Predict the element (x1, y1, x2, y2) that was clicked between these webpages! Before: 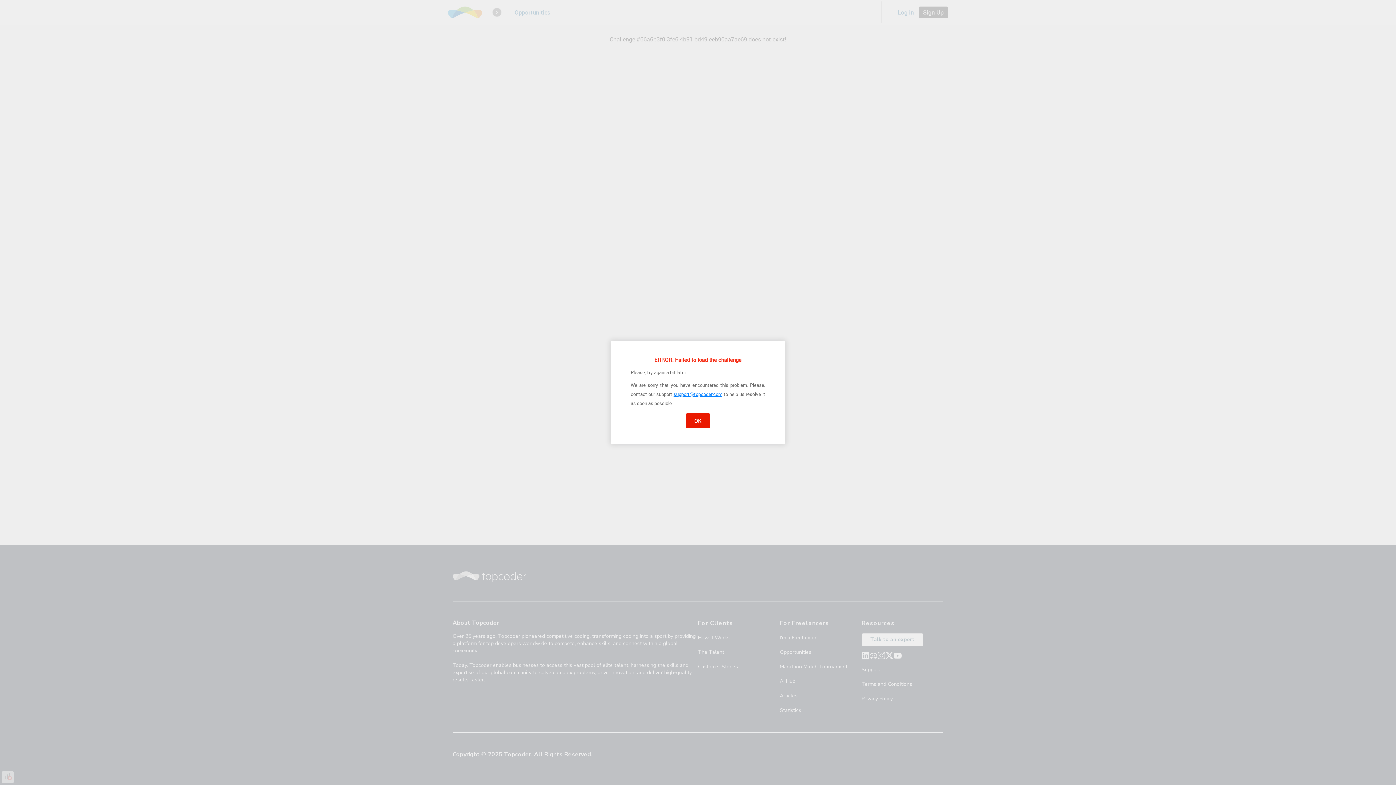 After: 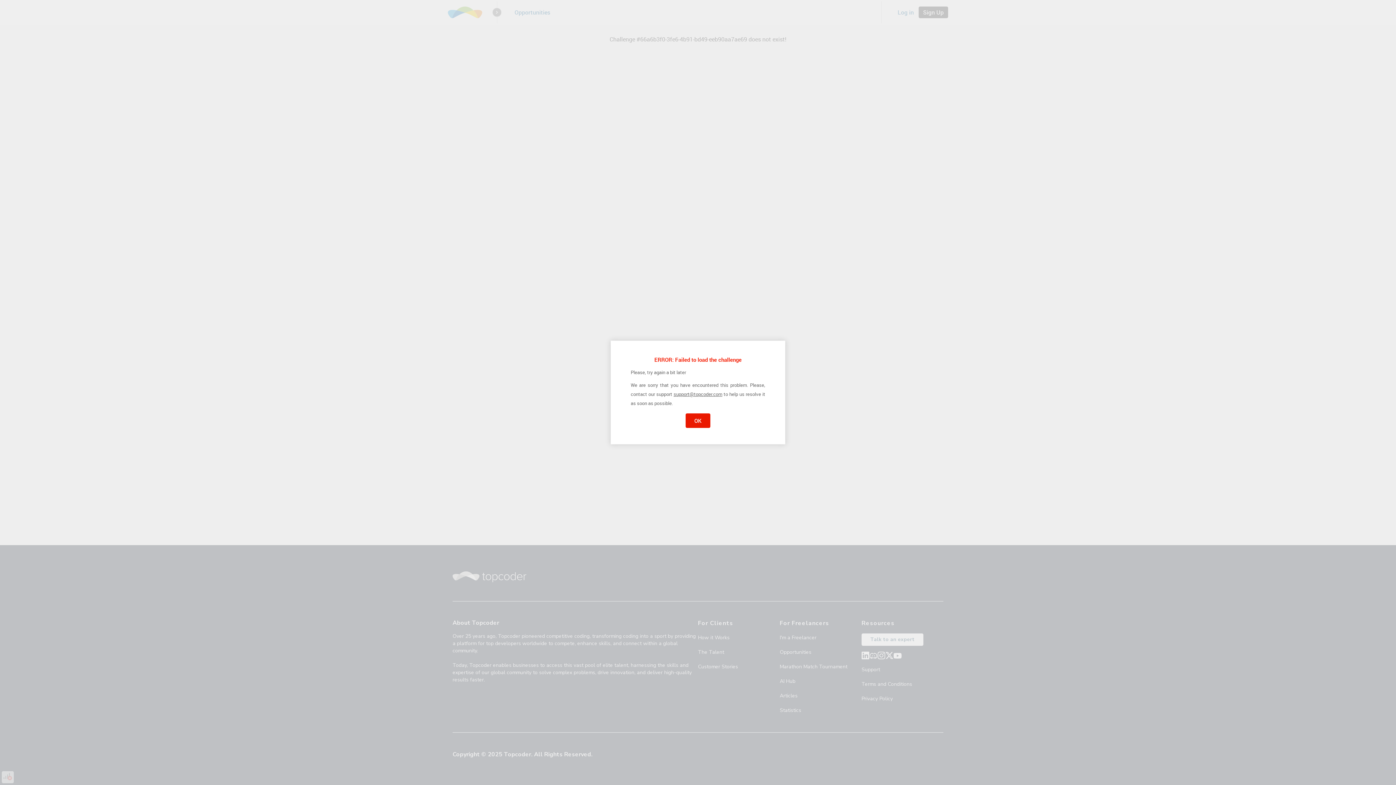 Action: label: support@topcoder.com bbox: (673, 391, 722, 397)